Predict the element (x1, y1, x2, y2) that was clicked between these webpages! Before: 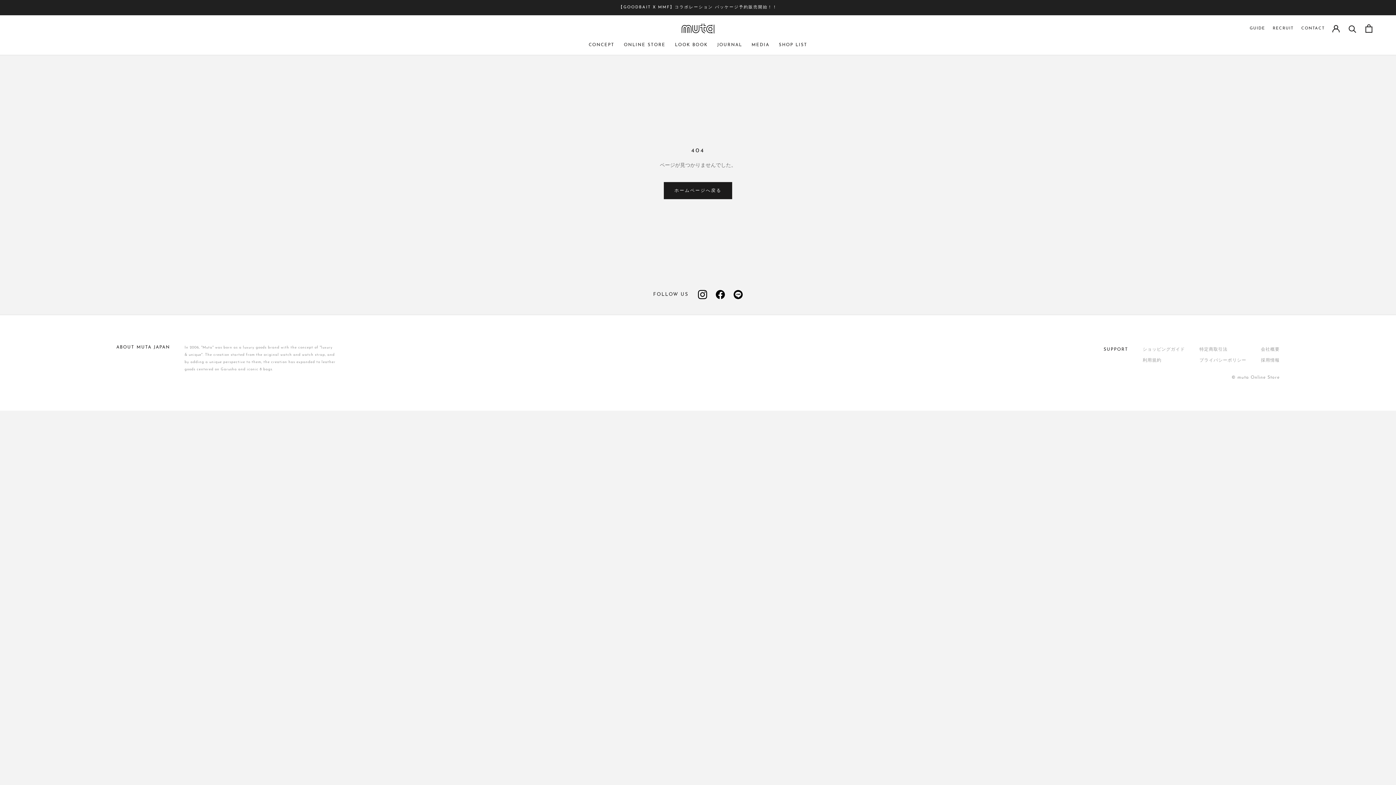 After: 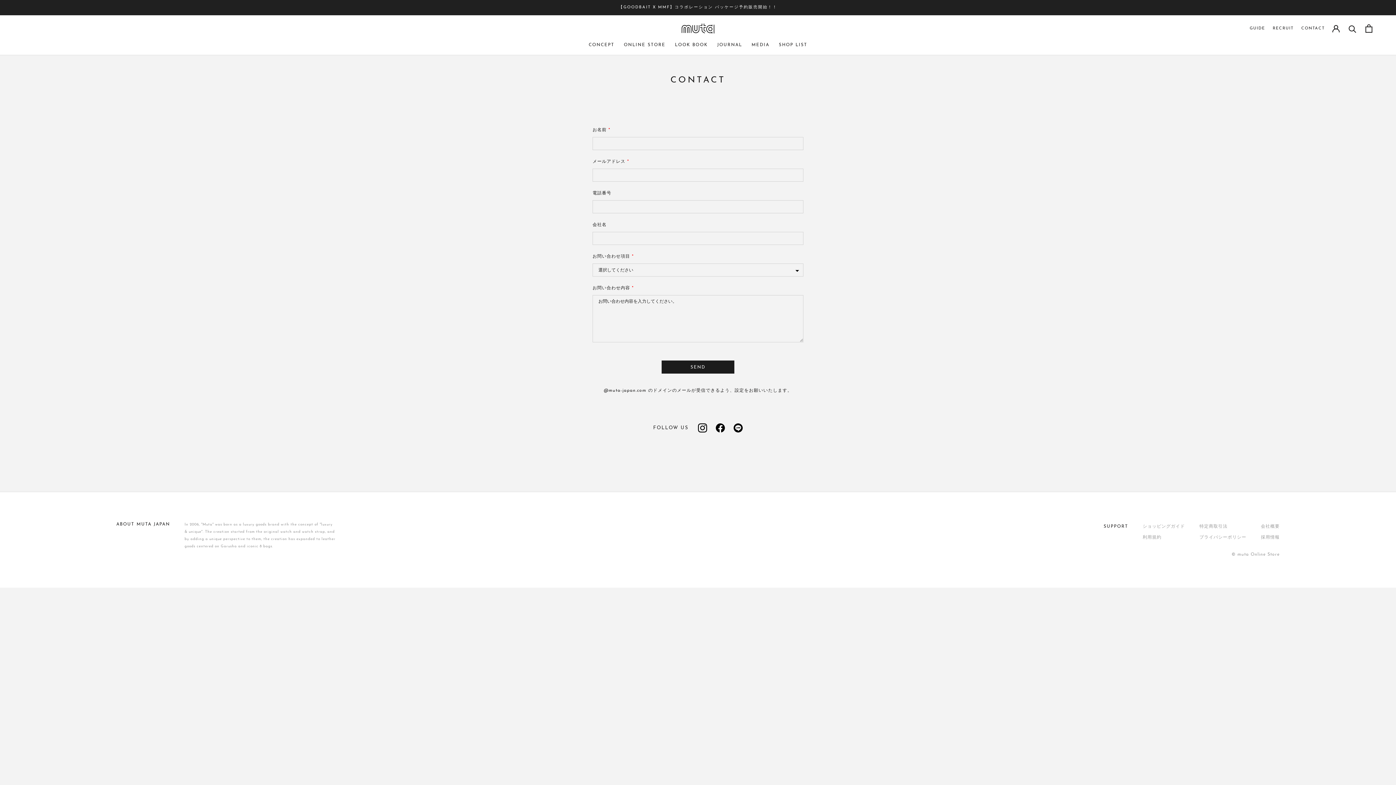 Action: label: CONTACT bbox: (1301, 24, 1325, 32)